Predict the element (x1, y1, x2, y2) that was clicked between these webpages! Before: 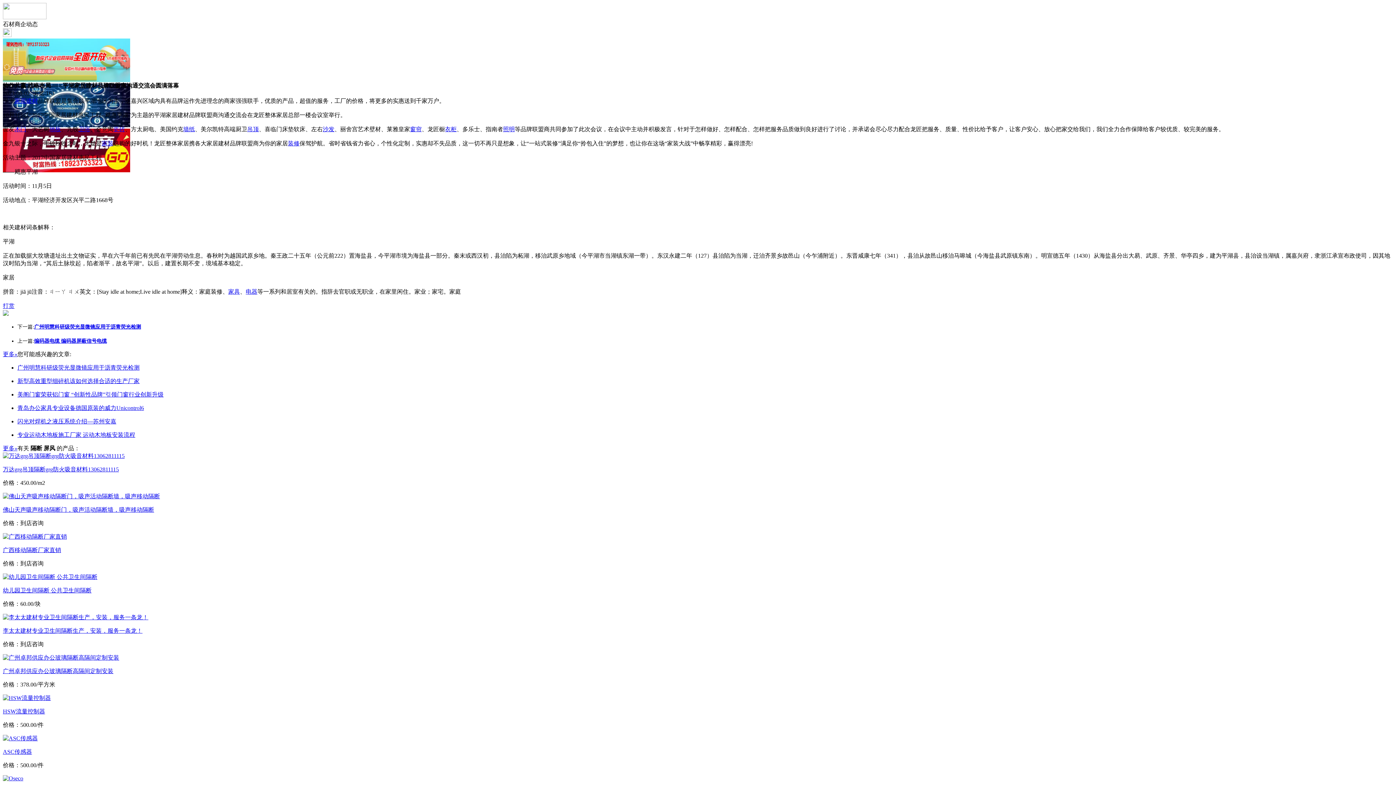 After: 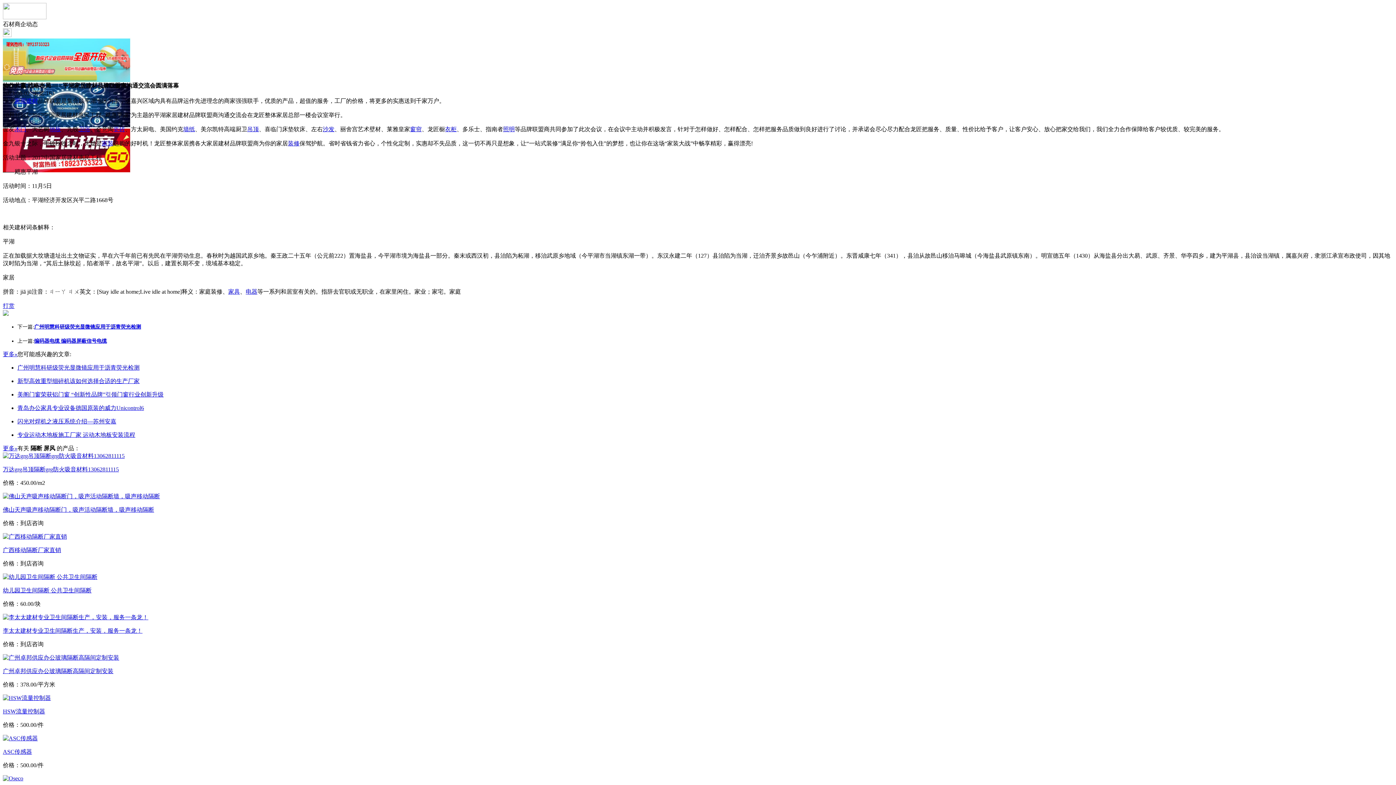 Action: label: 照明 bbox: (503, 126, 514, 132)